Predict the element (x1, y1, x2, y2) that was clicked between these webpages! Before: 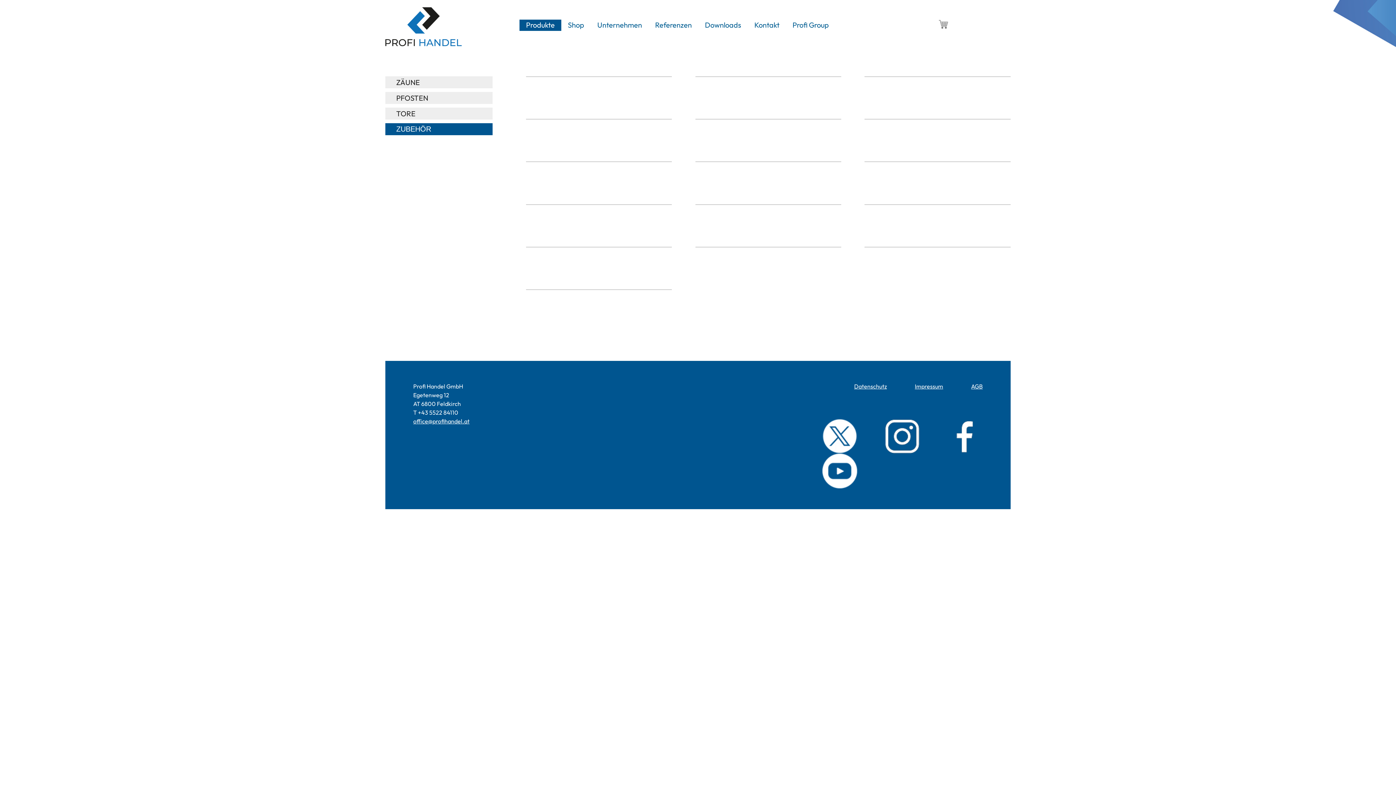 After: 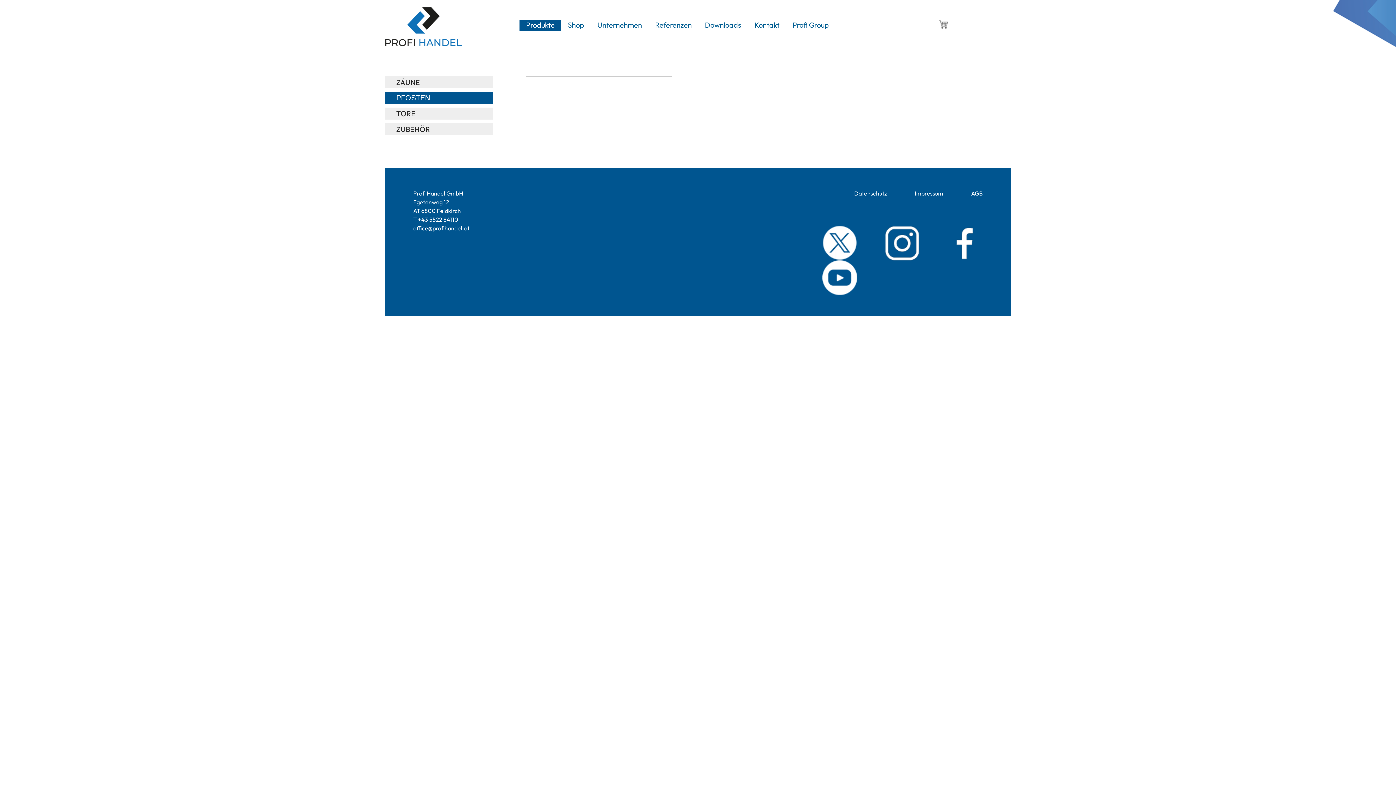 Action: label: PFOSTEN bbox: (385, 92, 492, 104)